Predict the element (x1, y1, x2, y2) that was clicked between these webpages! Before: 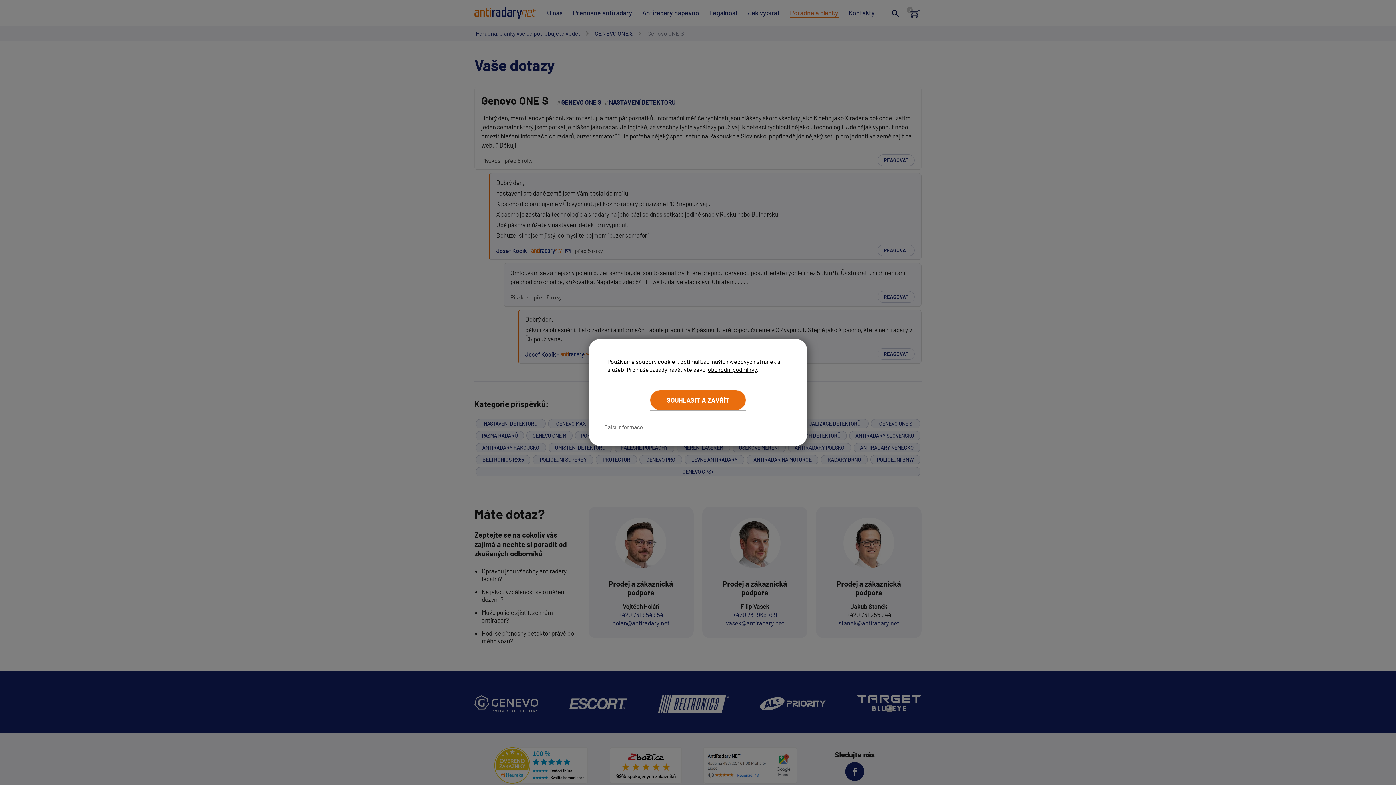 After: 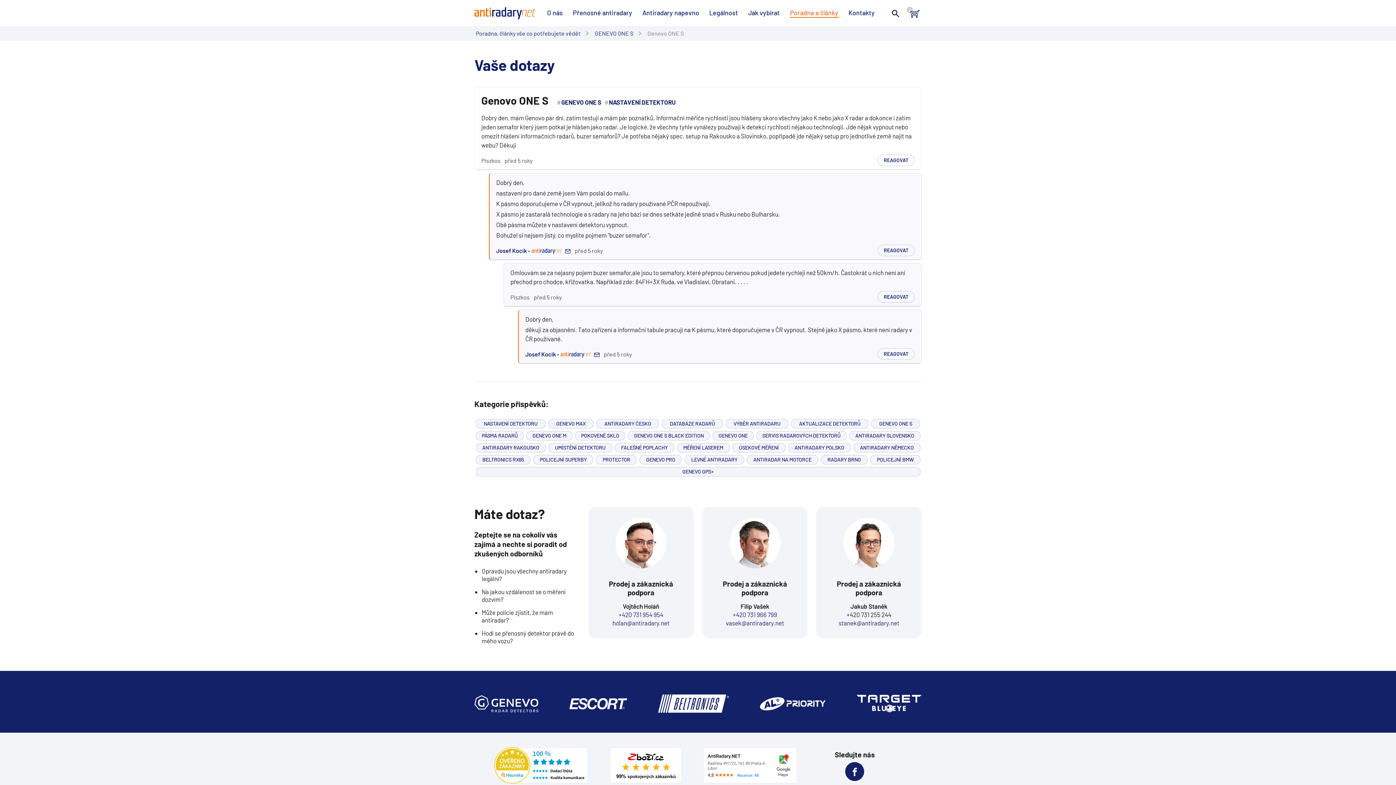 Action: bbox: (650, 390, 746, 410) label: SOUHLASIT A ZAVŘÍT